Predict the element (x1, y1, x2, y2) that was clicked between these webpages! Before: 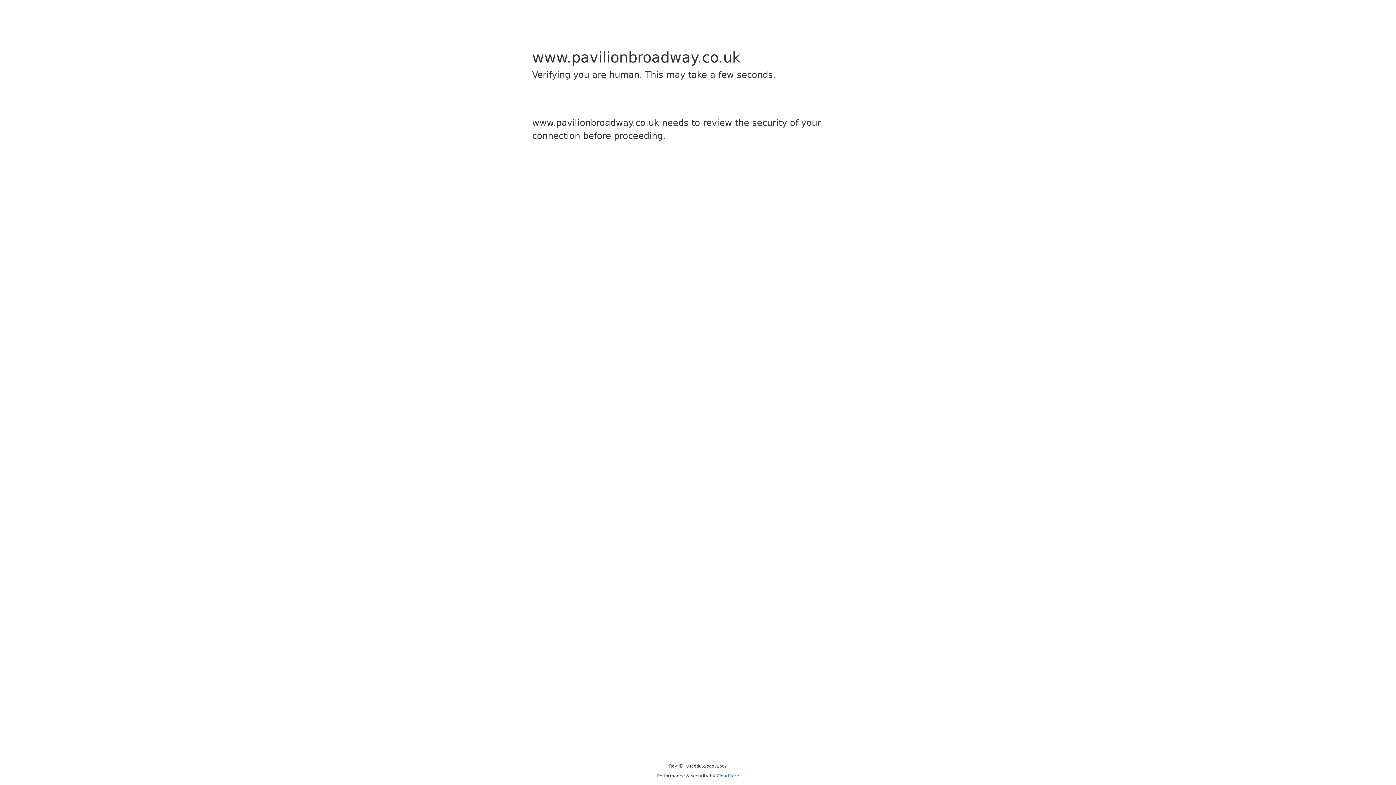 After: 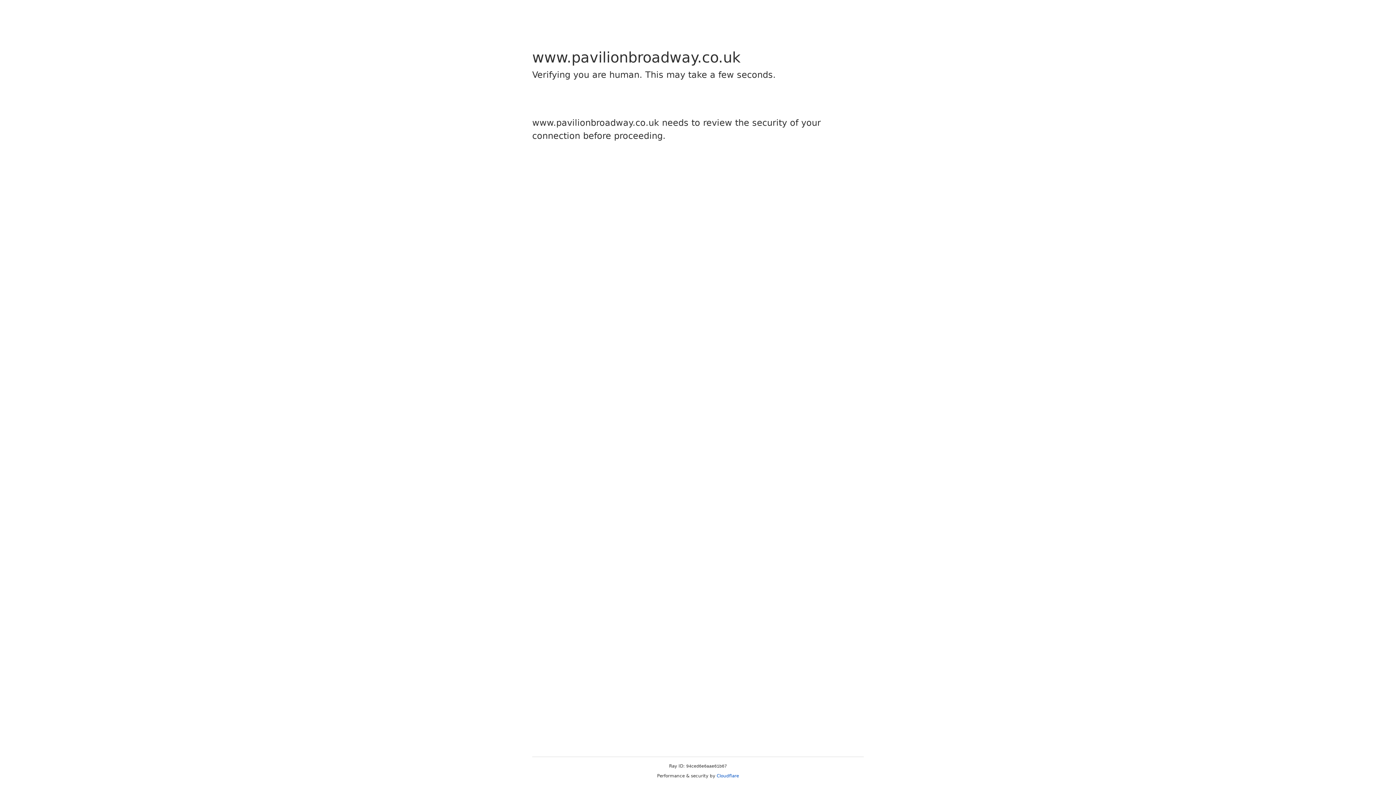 Action: label: Cloudflare bbox: (716, 773, 739, 778)